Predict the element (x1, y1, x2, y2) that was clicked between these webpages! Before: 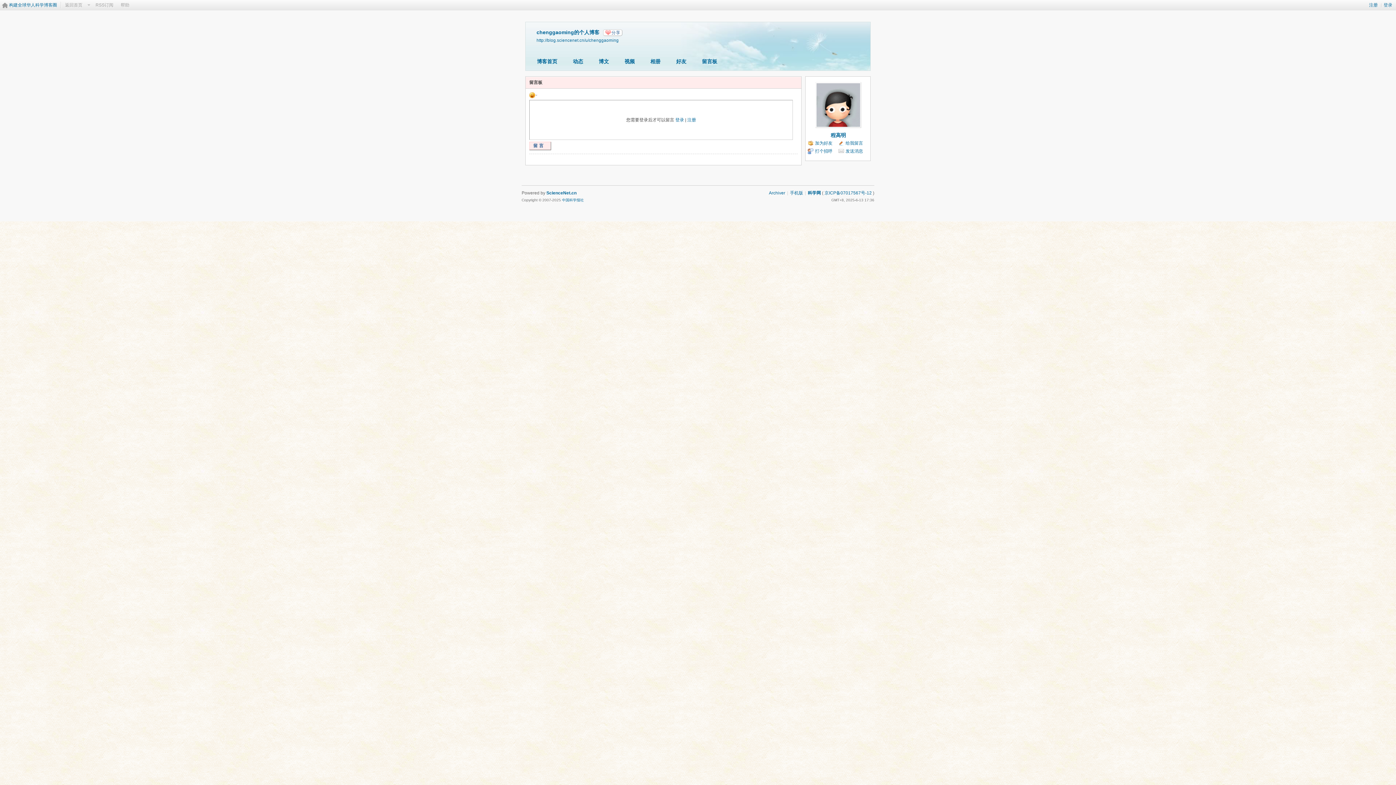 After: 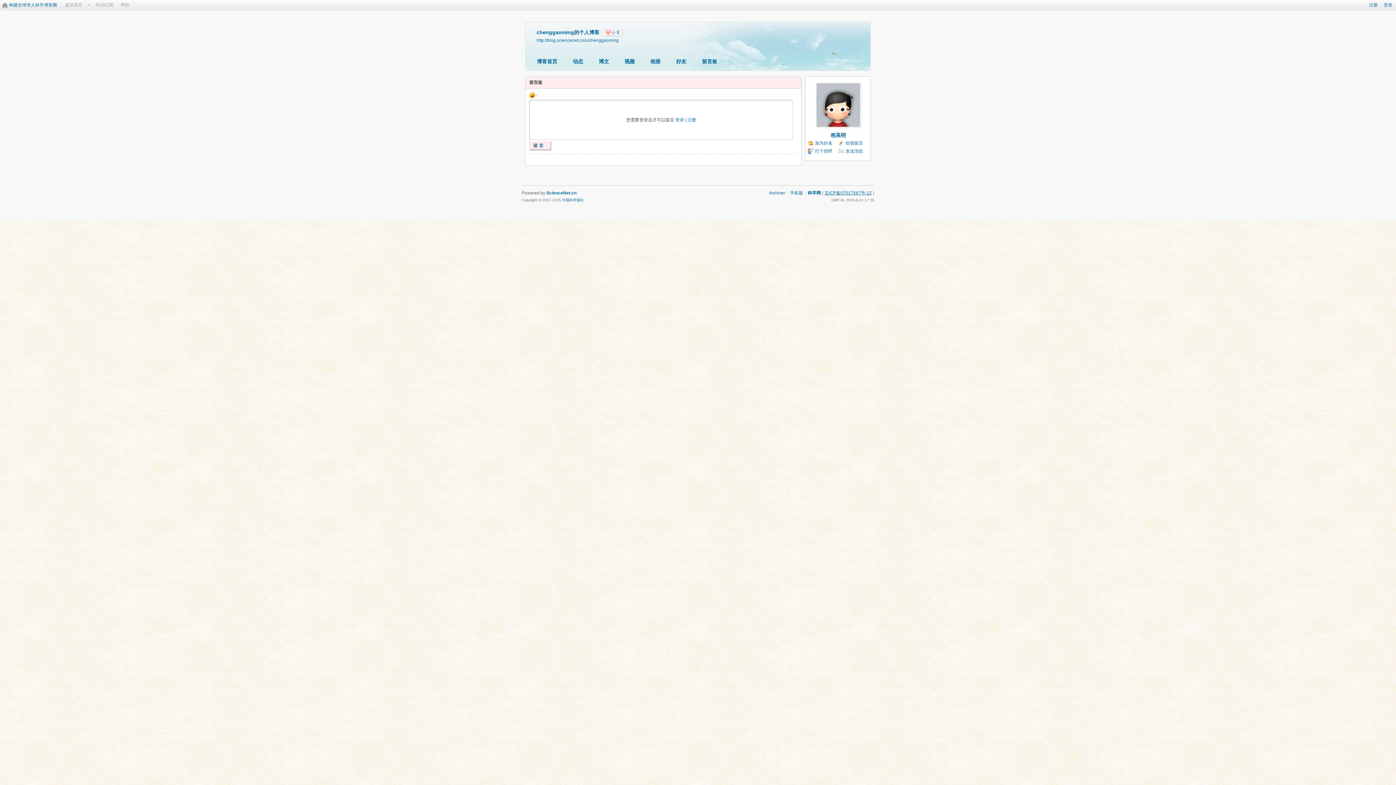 Action: bbox: (824, 190, 872, 195) label: 京ICP备07017567号-12